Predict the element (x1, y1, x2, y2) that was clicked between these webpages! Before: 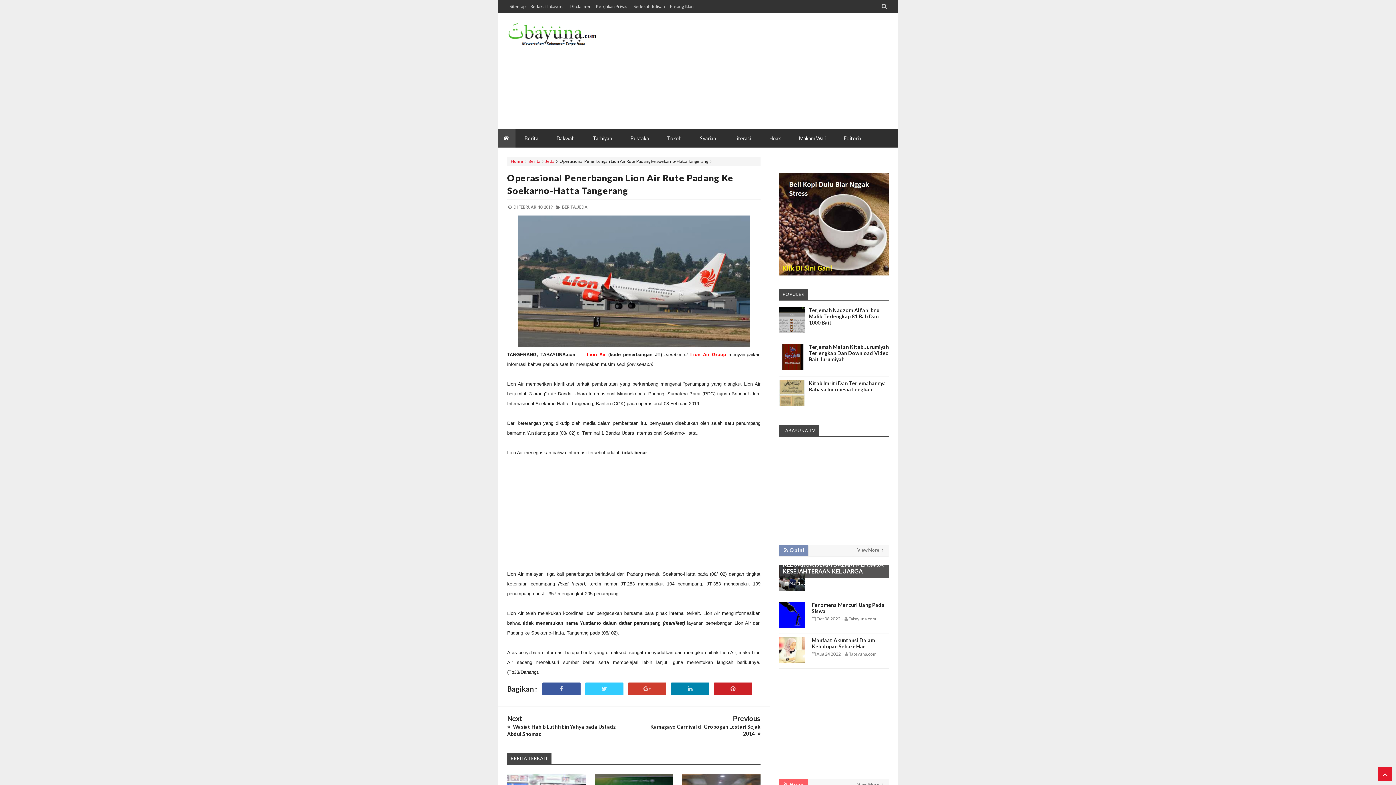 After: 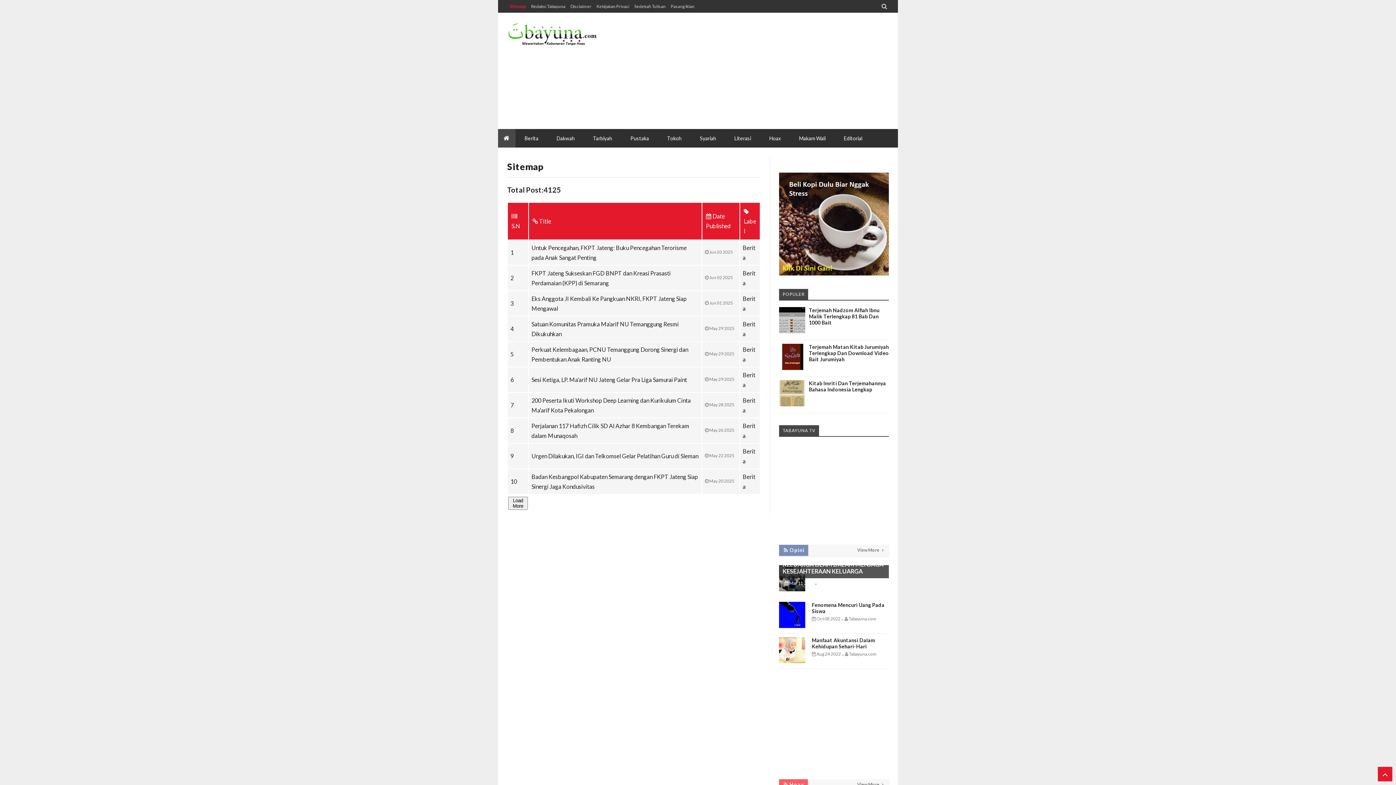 Action: label: Sitemap bbox: (507, 1, 528, 11)